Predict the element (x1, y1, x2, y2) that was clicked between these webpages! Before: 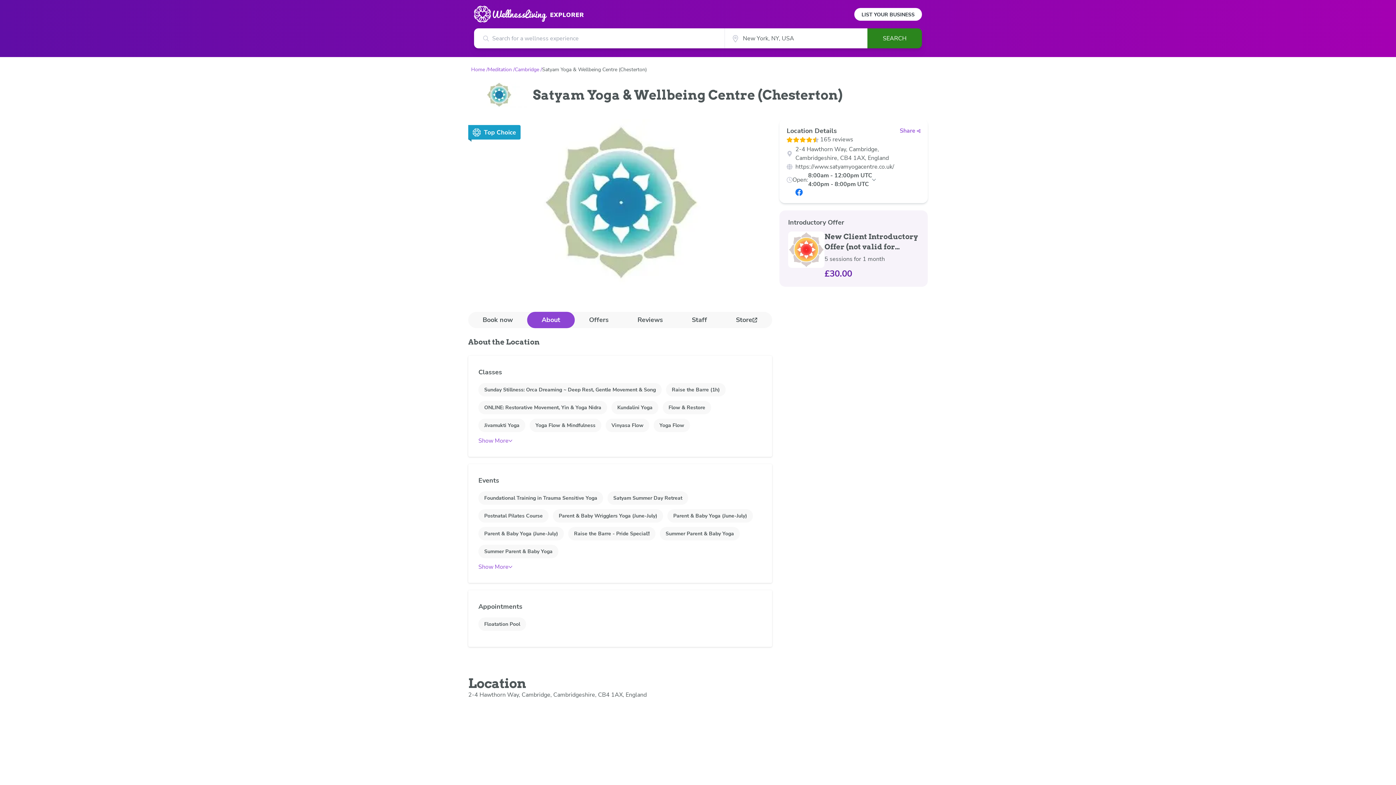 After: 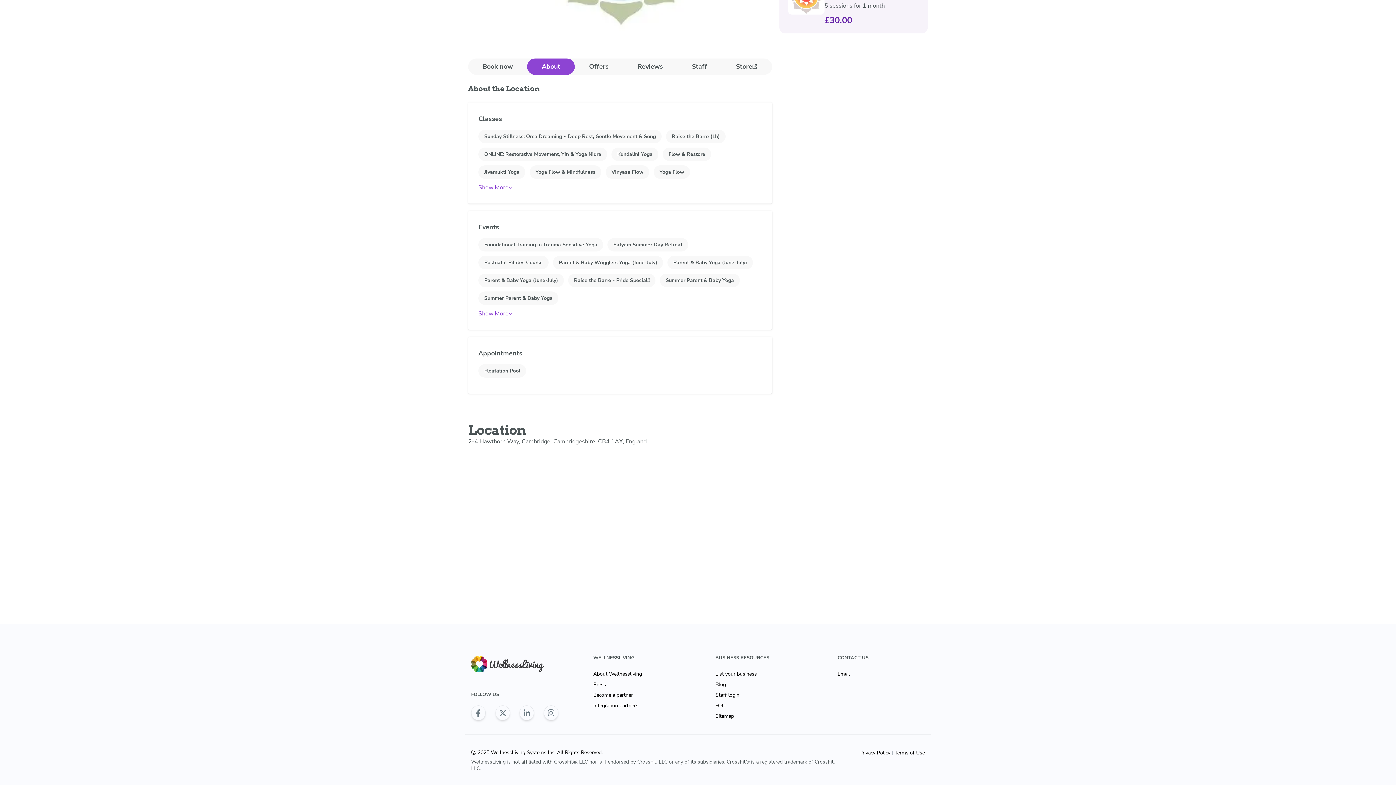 Action: bbox: (527, 312, 574, 328) label: About